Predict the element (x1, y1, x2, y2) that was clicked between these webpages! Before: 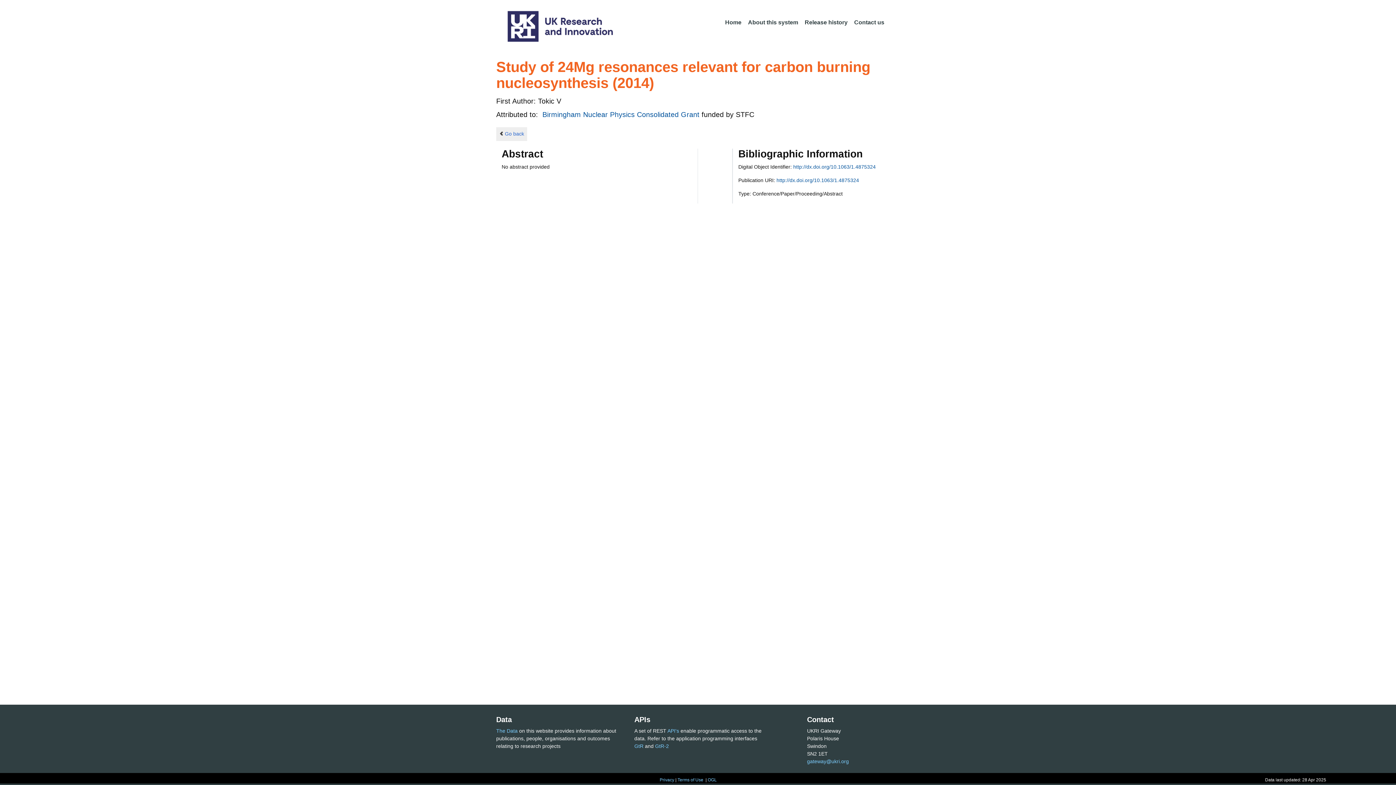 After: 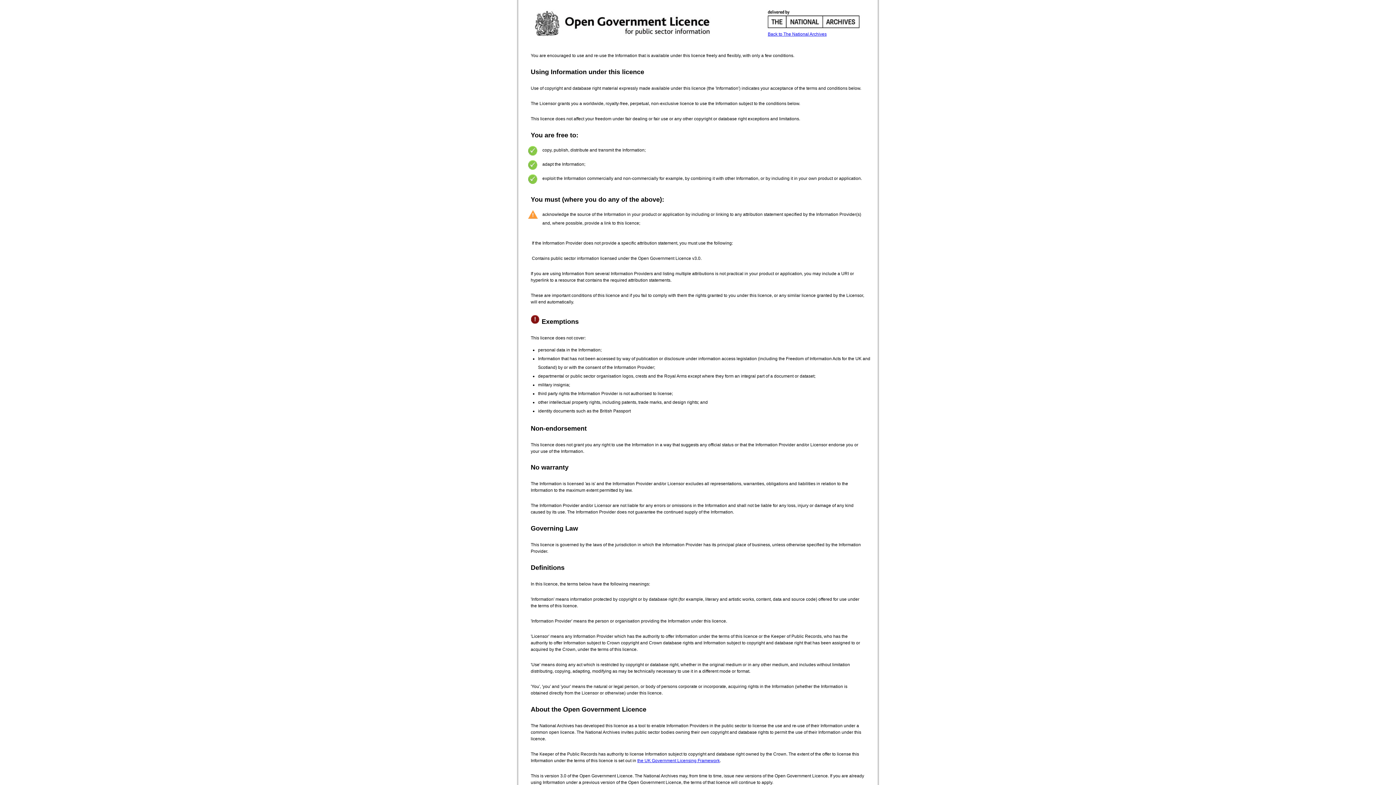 Action: bbox: (707, 777, 716, 782) label: OGL